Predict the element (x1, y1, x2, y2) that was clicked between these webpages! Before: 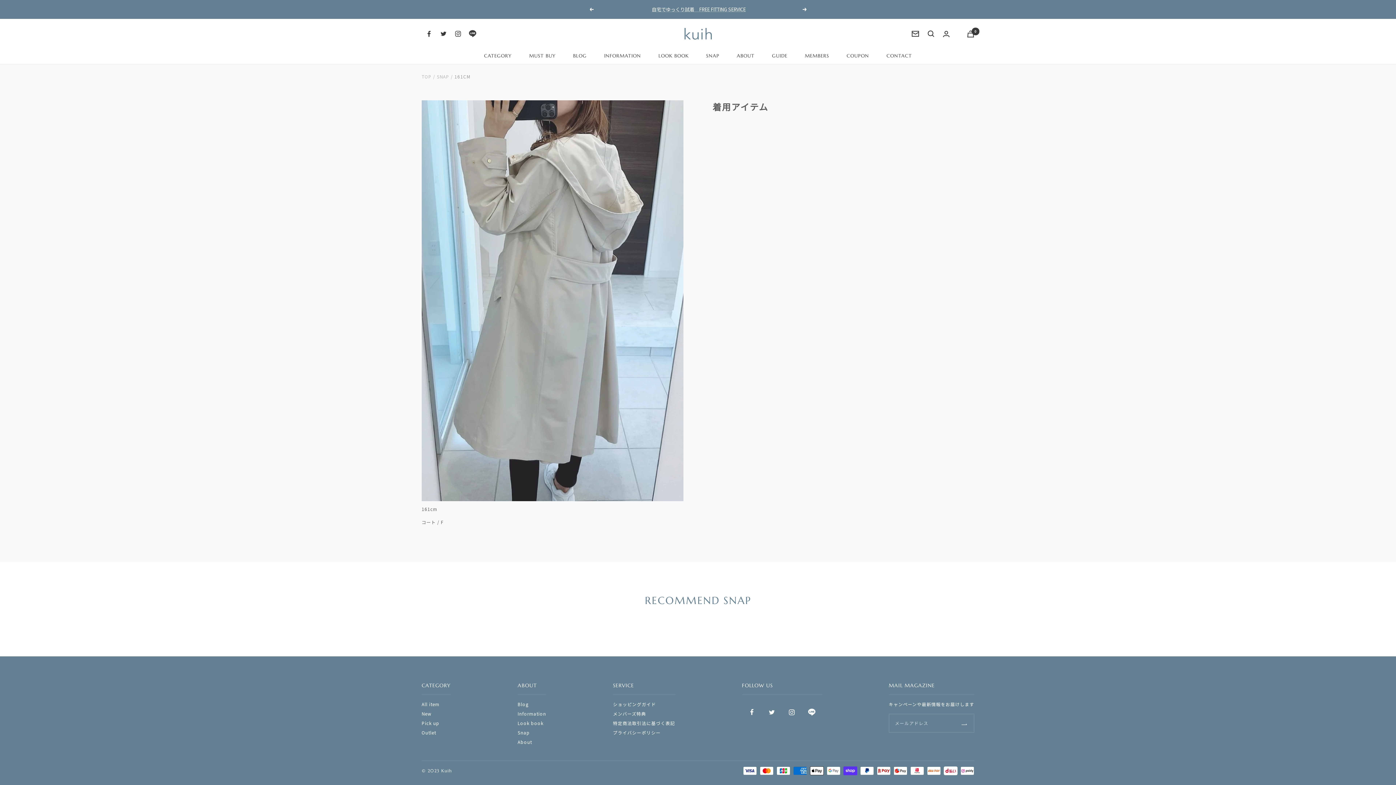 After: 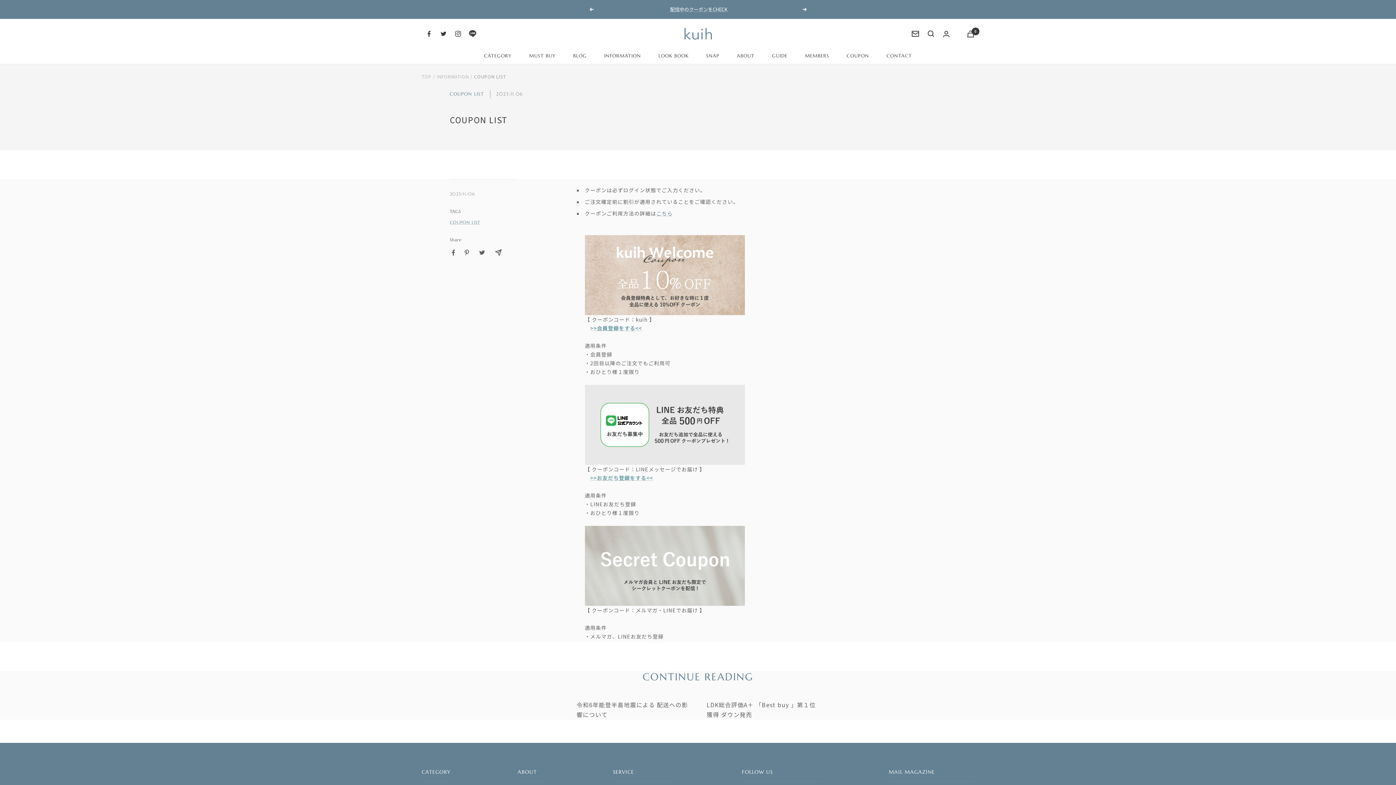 Action: label: COUPON bbox: (846, 52, 869, 60)